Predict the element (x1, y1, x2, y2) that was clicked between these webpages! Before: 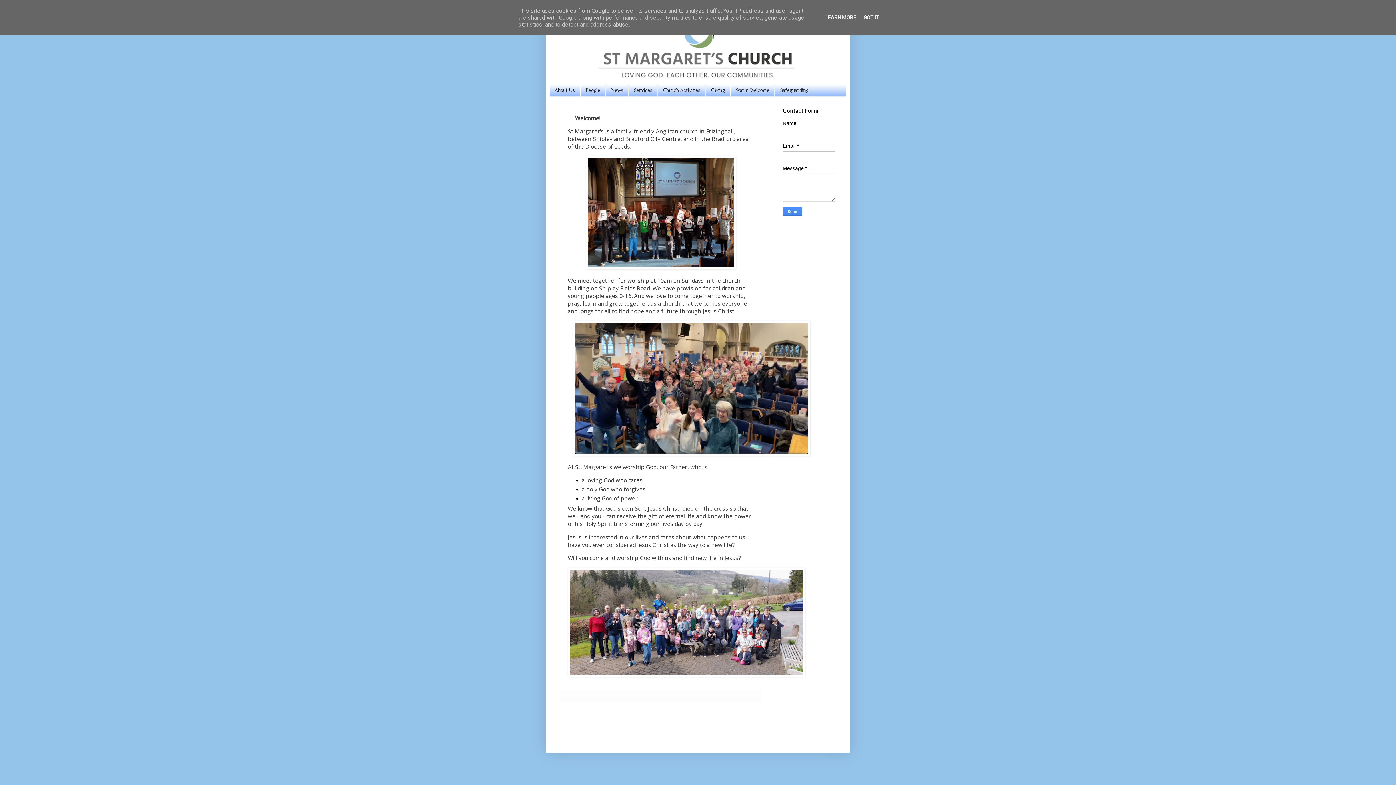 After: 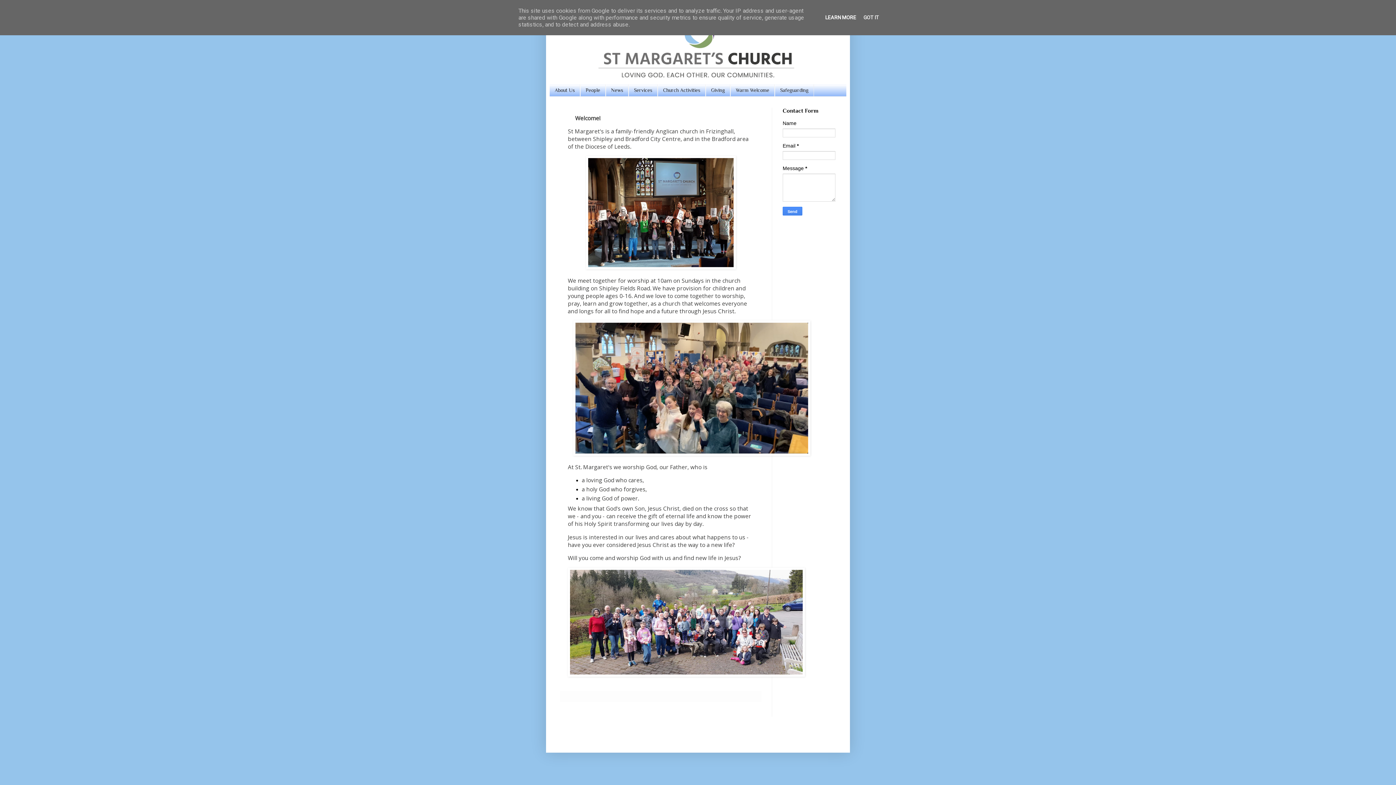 Action: bbox: (823, 14, 858, 20) label: LEARN MORE